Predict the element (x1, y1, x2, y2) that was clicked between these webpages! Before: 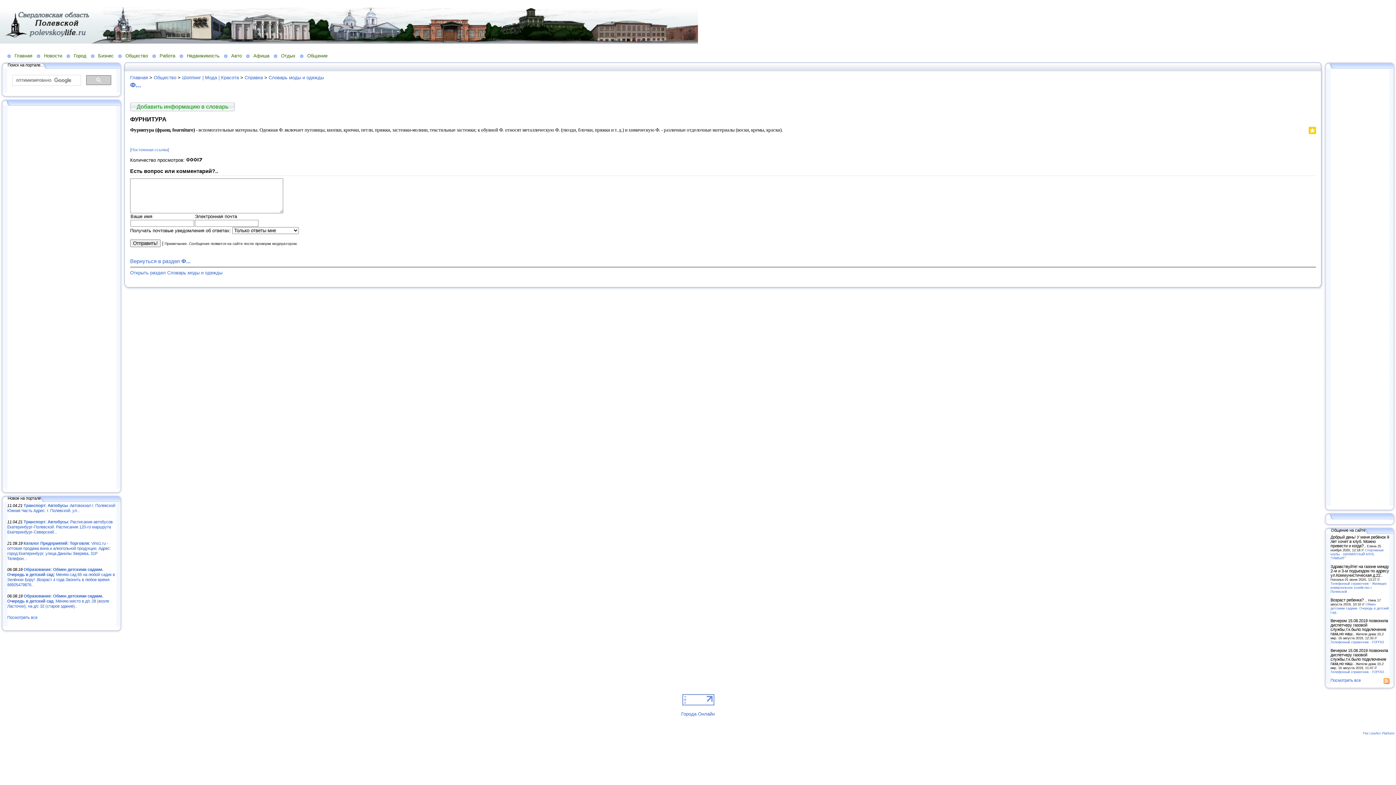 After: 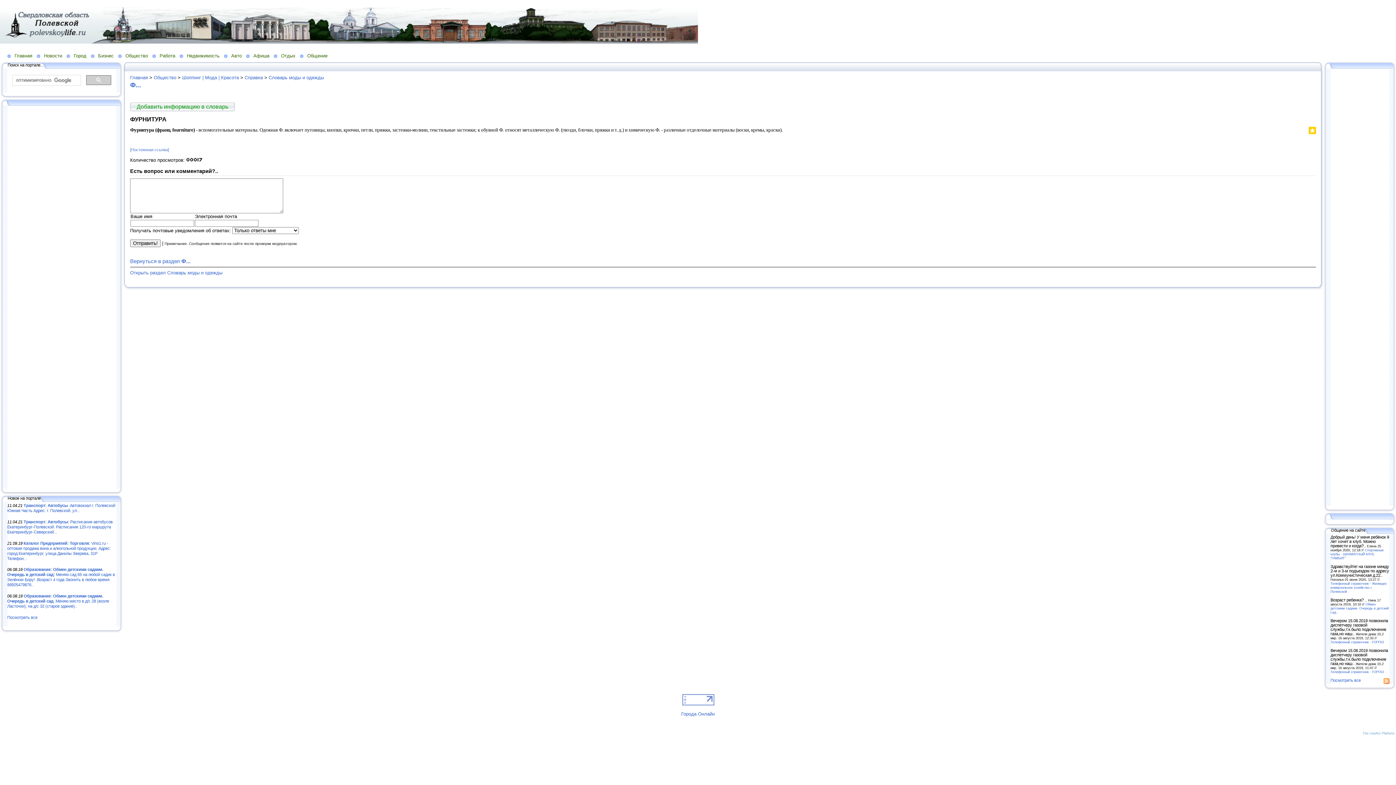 Action: label: The LineAct Platform bbox: (1362, 731, 1394, 735)